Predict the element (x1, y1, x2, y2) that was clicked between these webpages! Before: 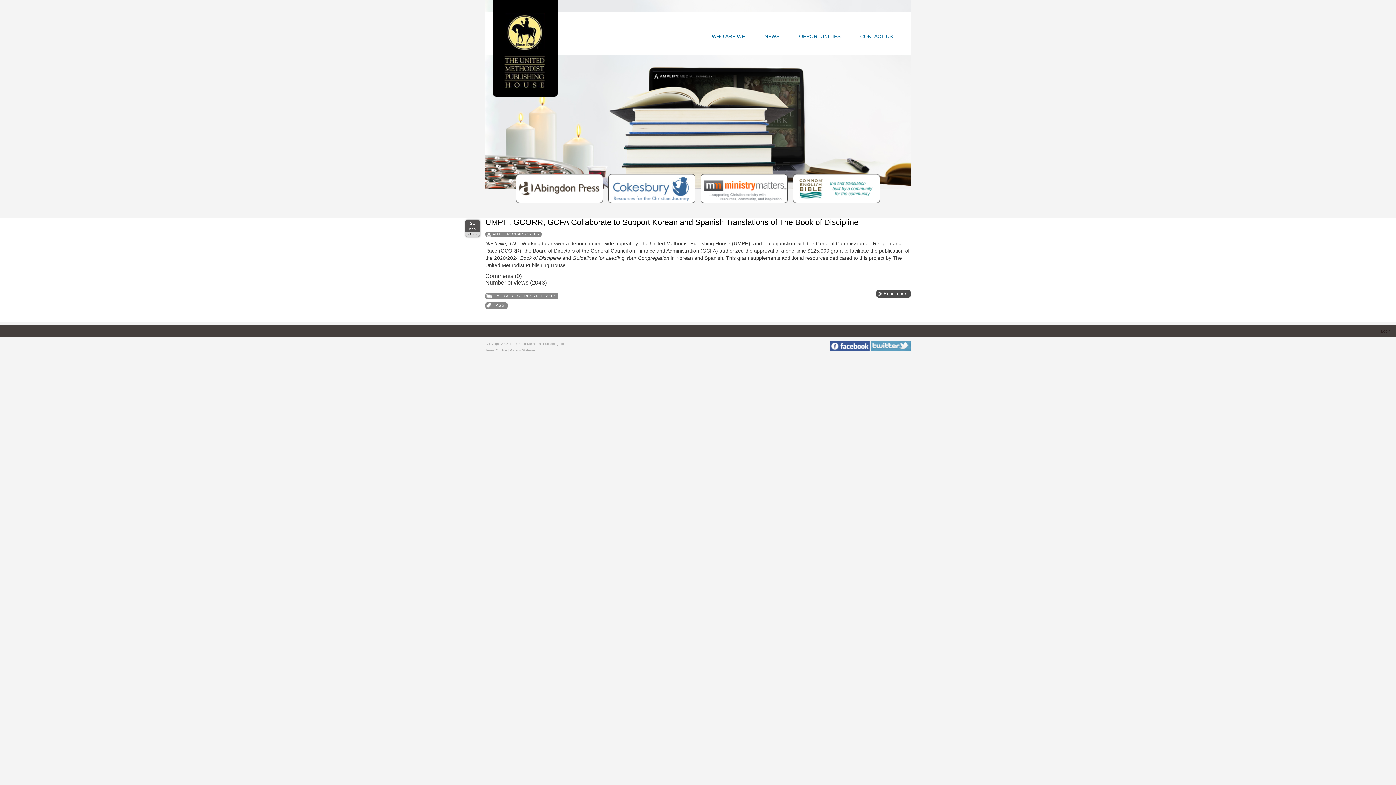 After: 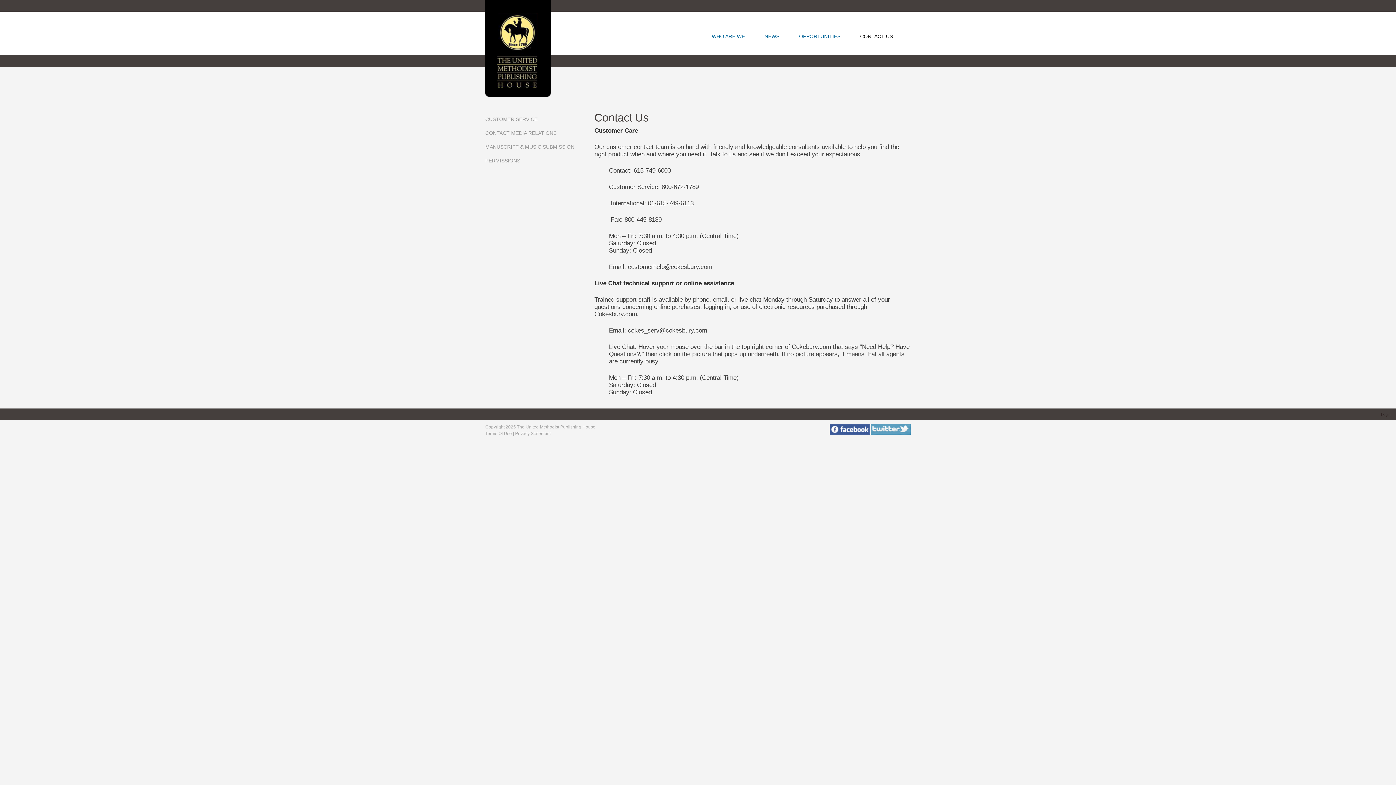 Action: label: CONTACT US bbox: (854, 30, 898, 42)